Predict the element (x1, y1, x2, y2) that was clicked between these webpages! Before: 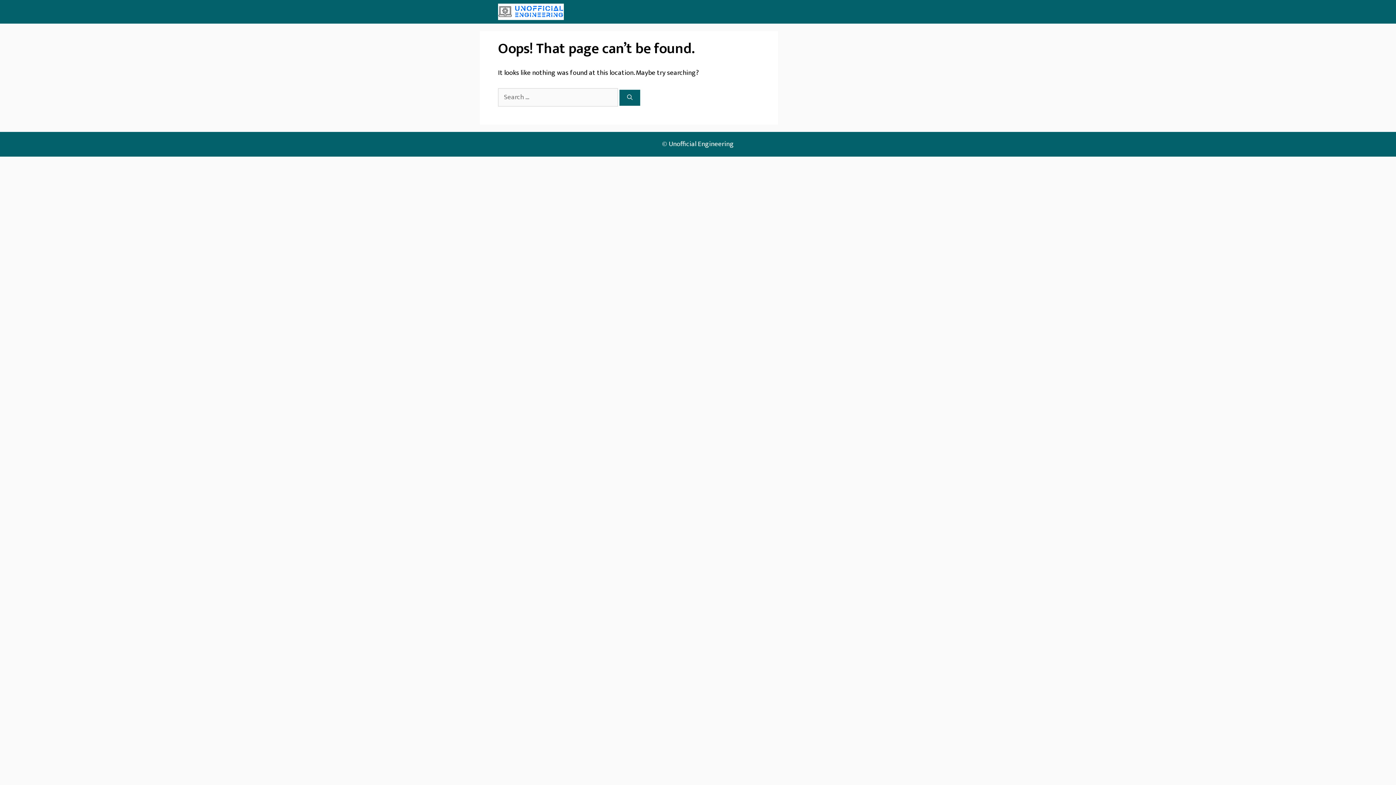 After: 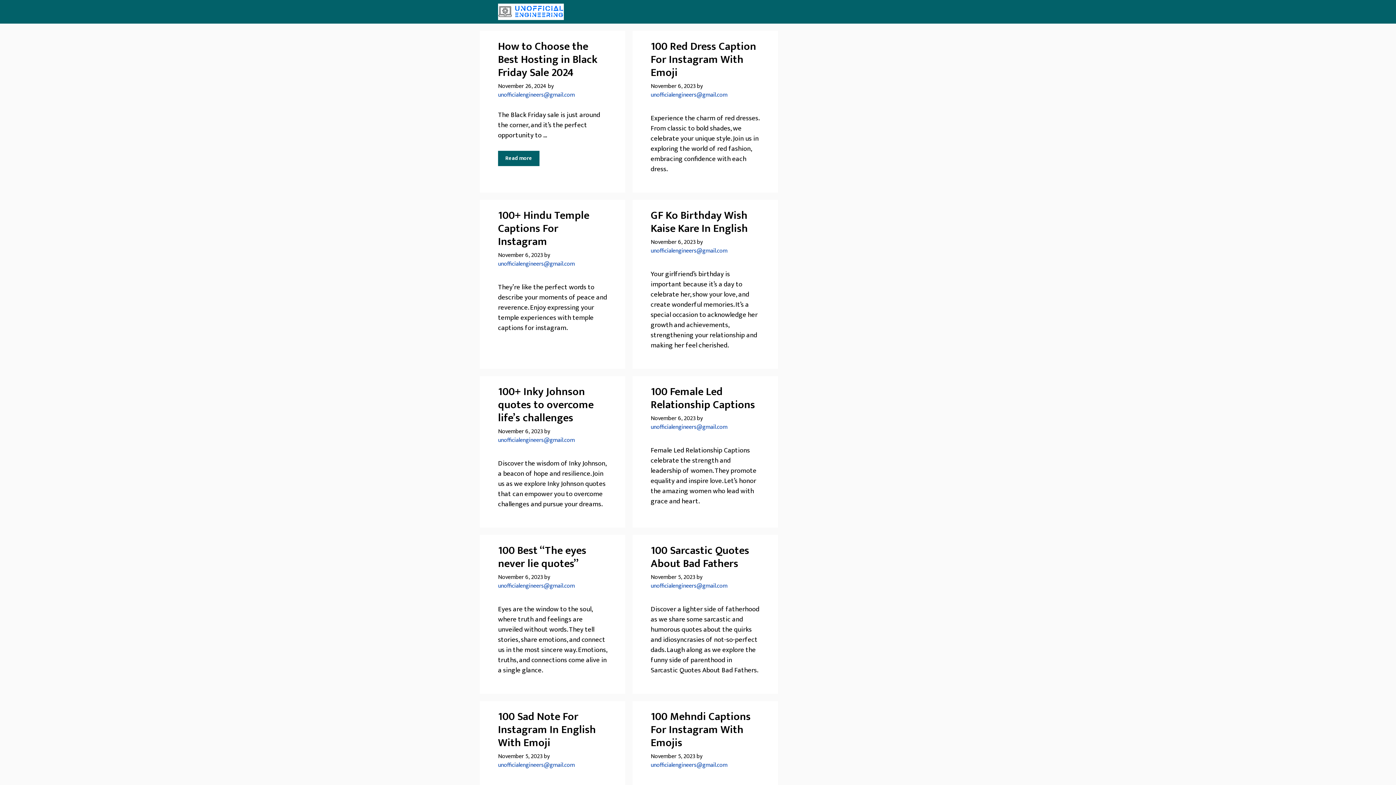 Action: bbox: (498, 0, 564, 23)